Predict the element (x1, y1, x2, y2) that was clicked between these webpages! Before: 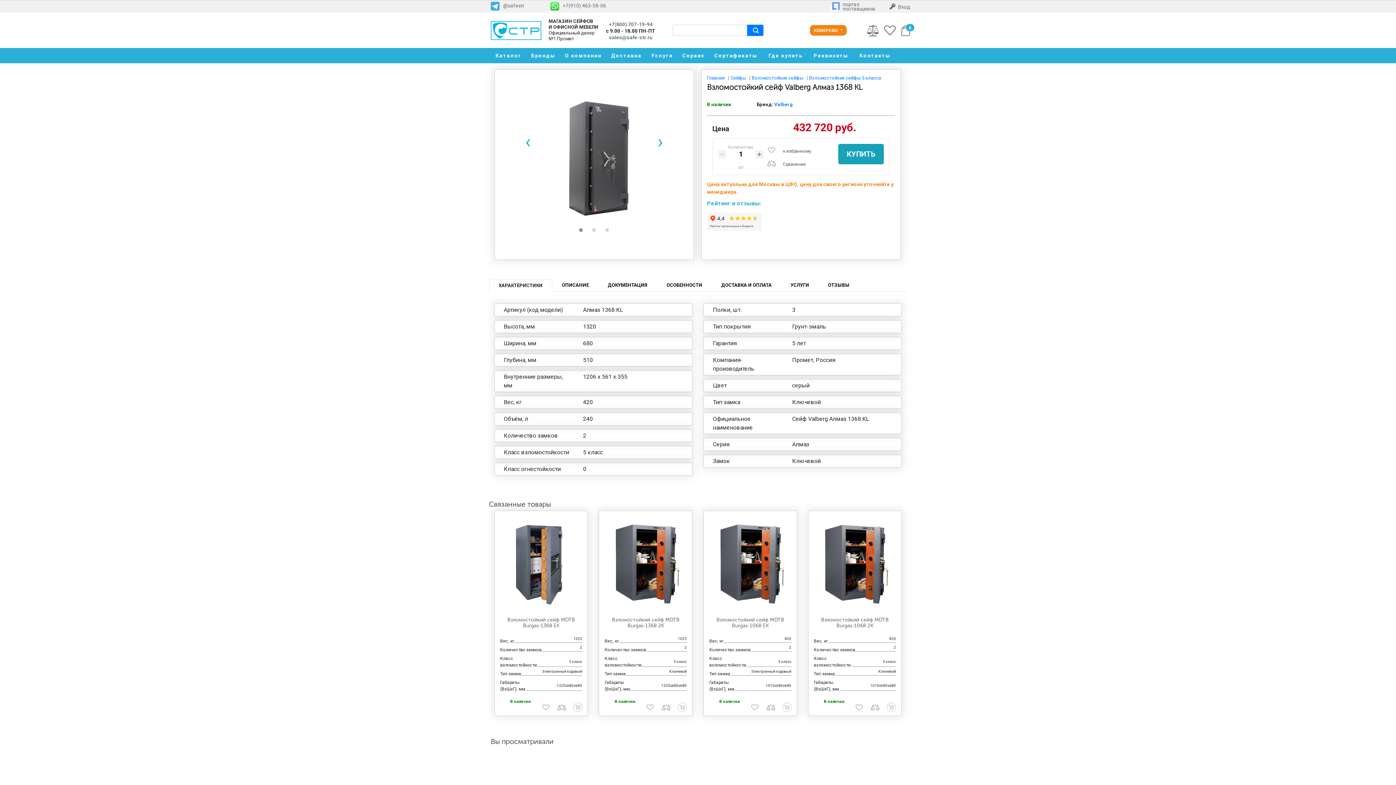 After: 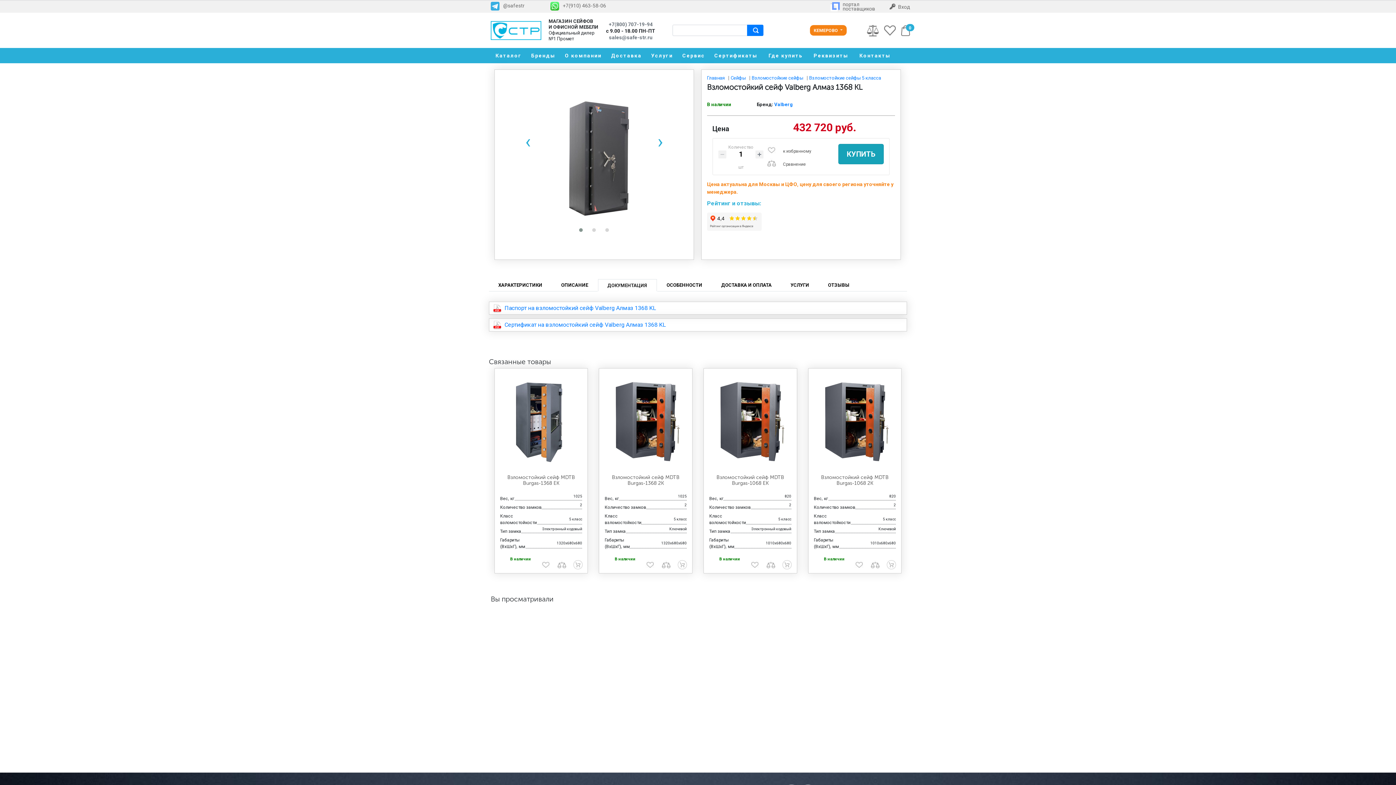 Action: label: ДОКУМЕНТАЦИЯ bbox: (598, 279, 657, 291)